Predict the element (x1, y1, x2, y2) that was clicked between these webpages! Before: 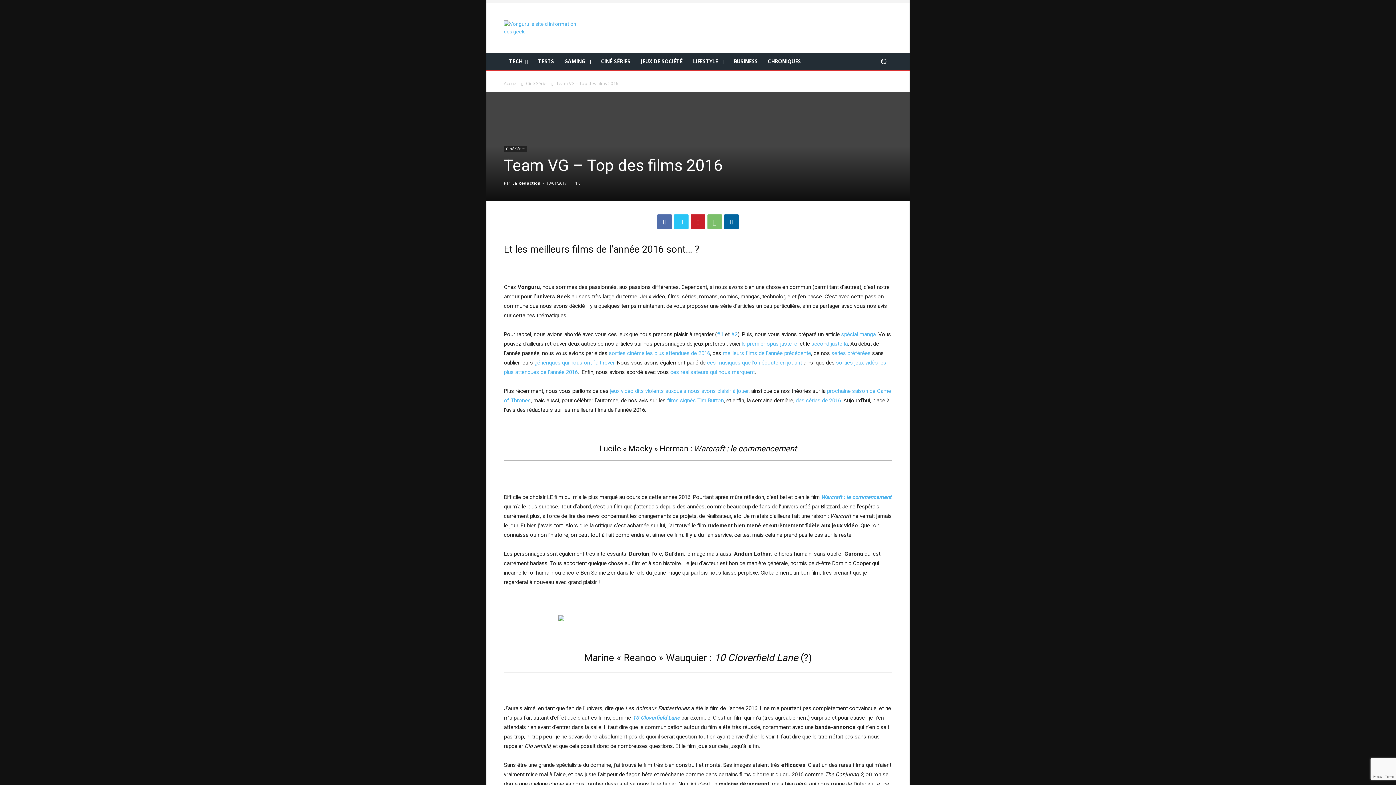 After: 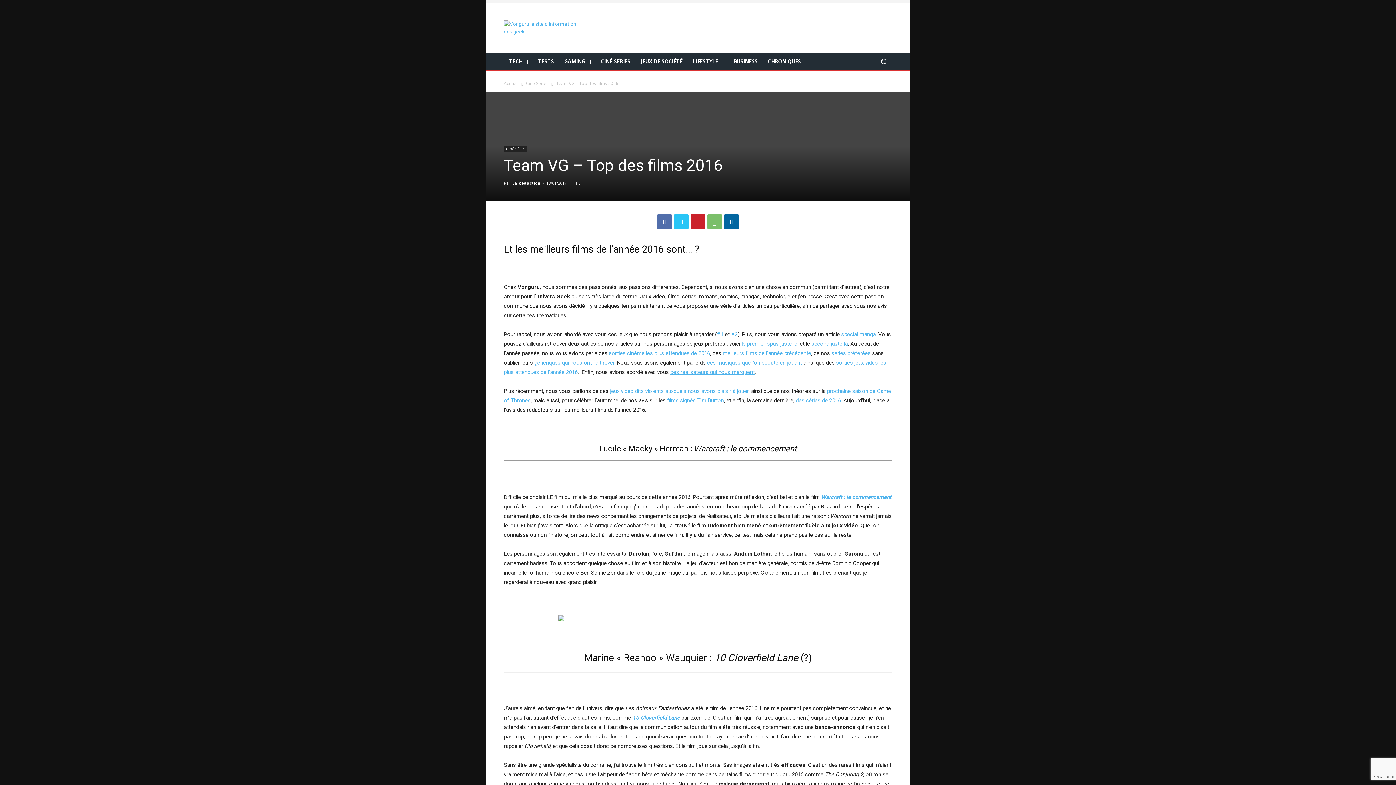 Action: bbox: (670, 369, 754, 375) label: ces réalisateurs qui nous marquent